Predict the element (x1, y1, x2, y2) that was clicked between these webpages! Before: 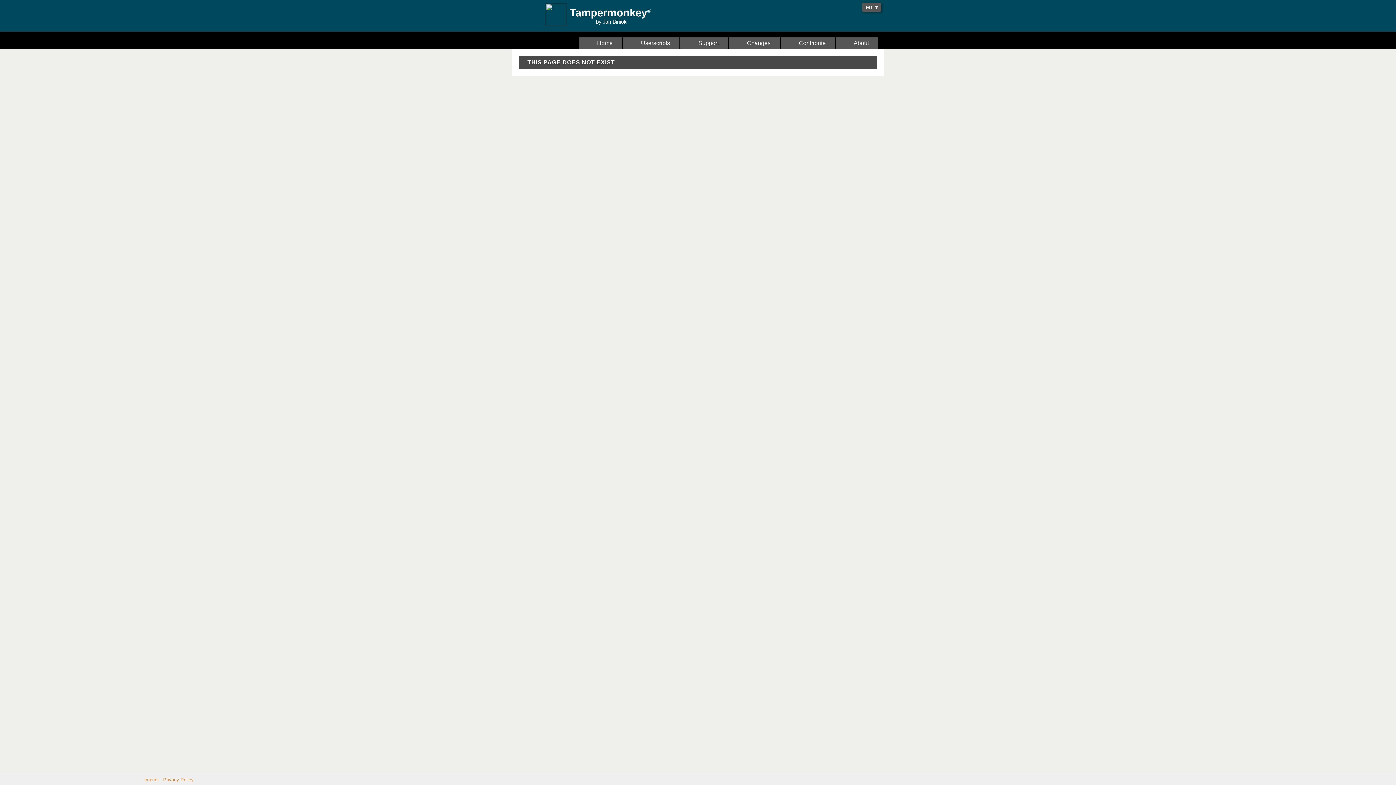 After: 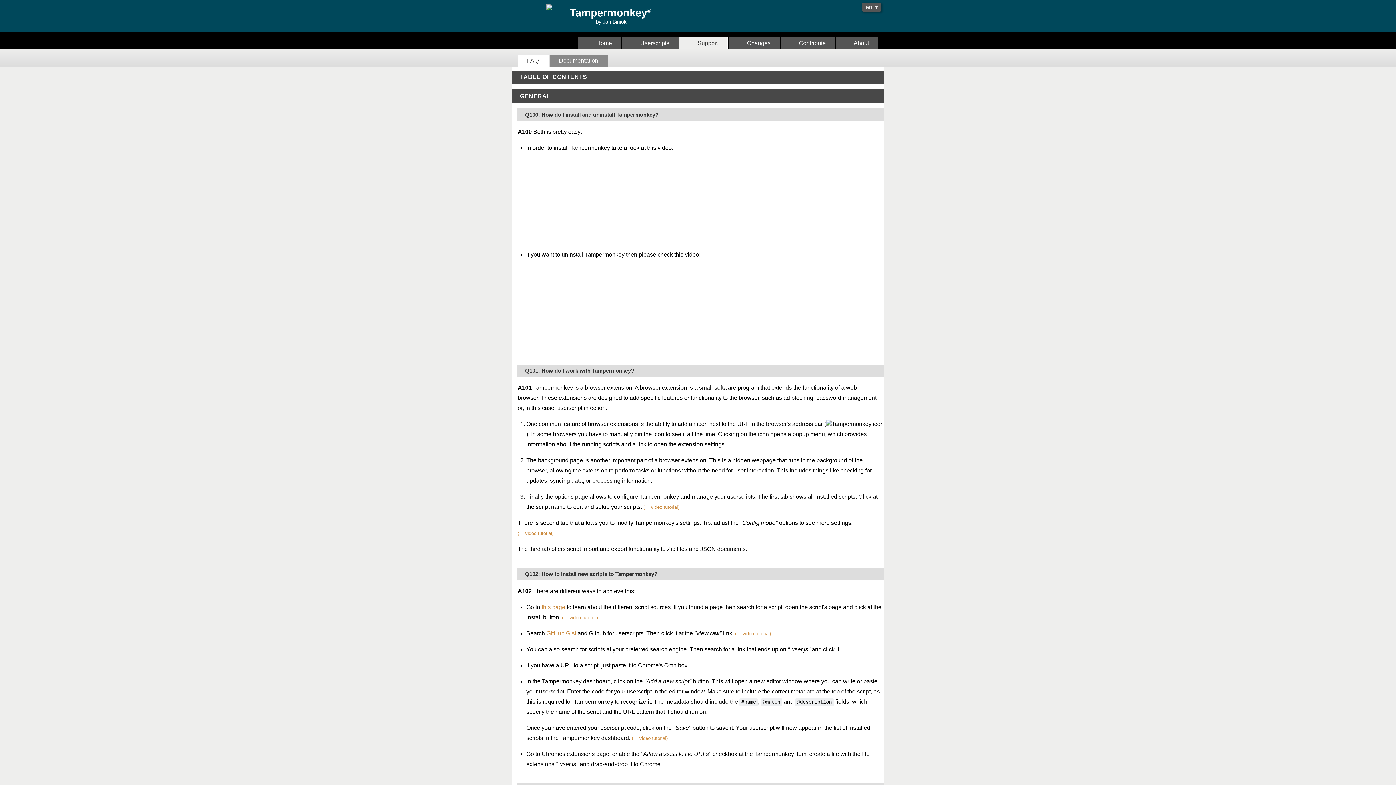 Action: label:   Support bbox: (679, 37, 728, 49)